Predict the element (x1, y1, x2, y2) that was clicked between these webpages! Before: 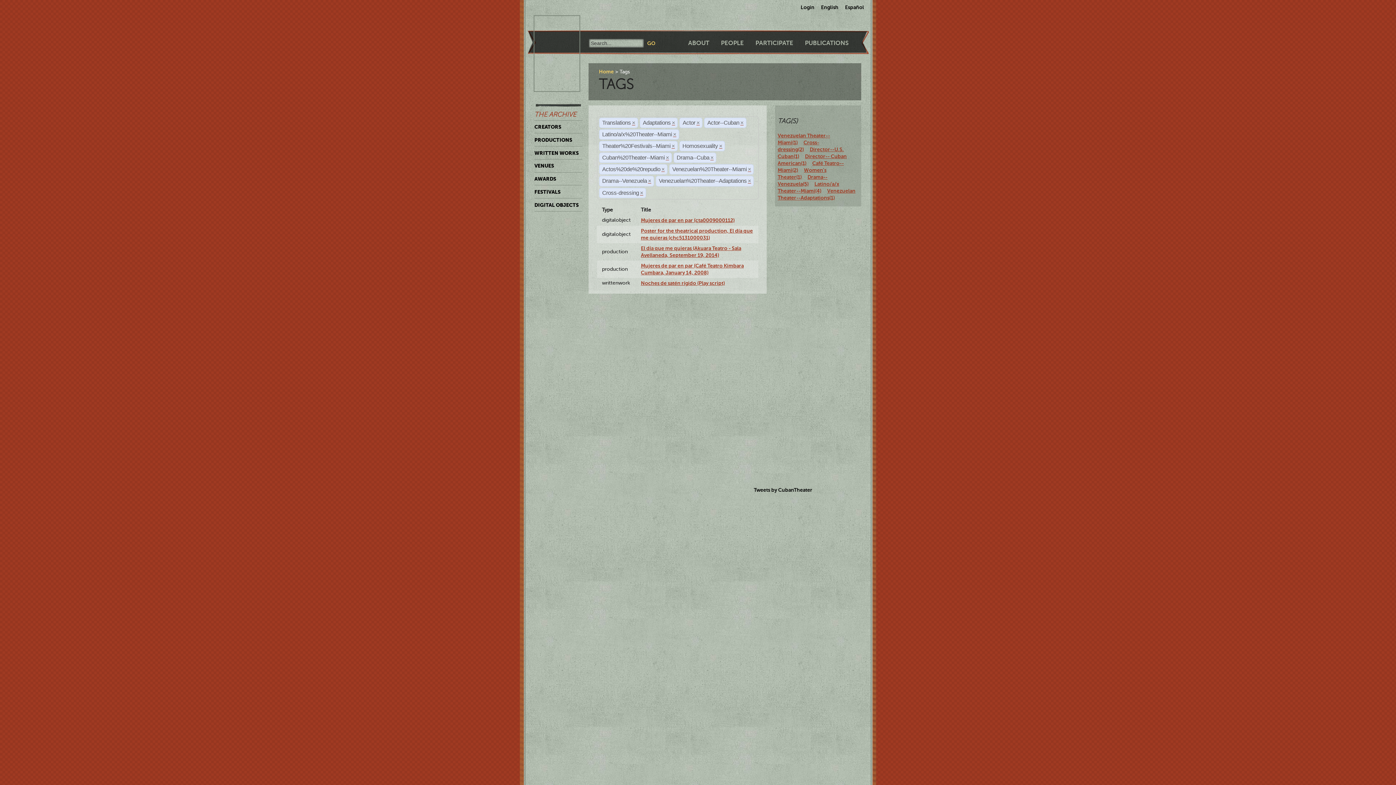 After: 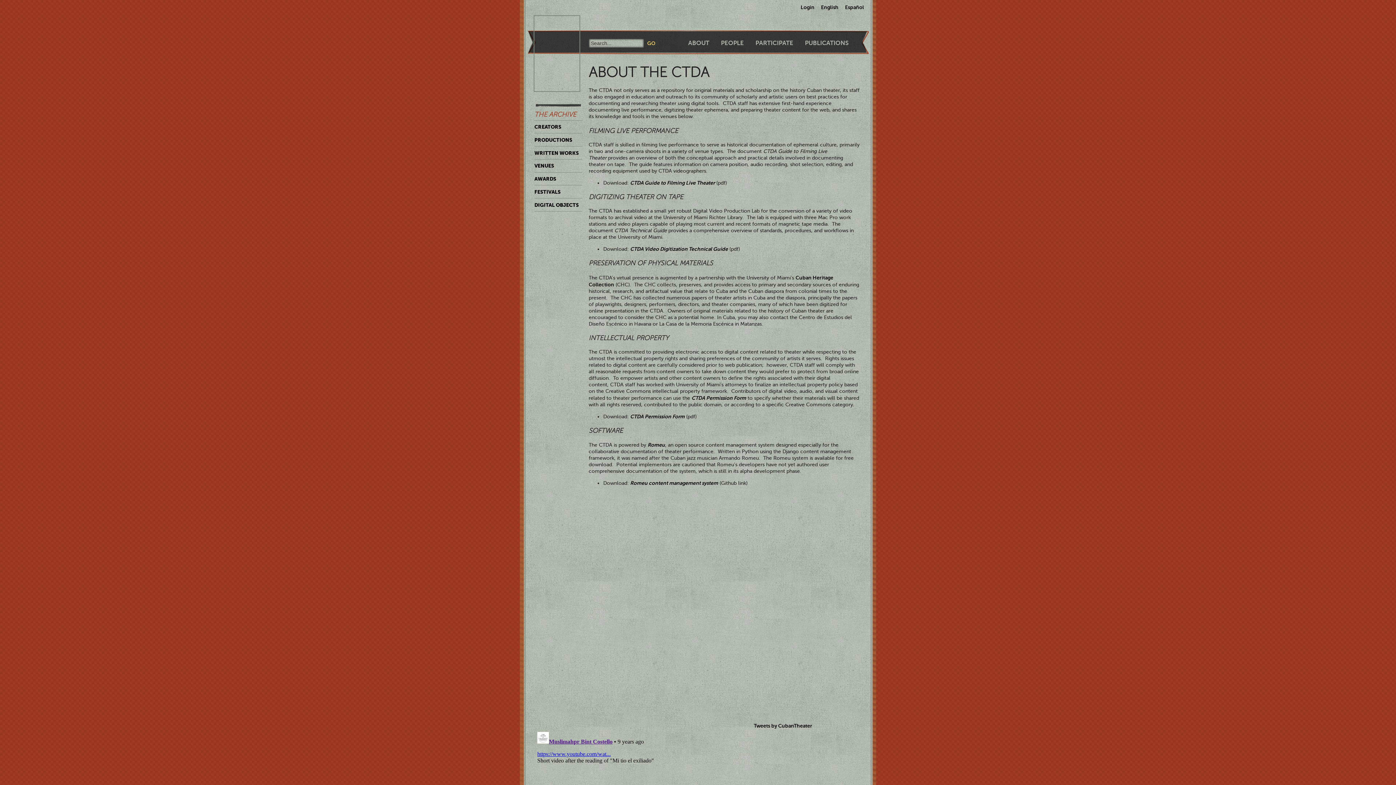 Action: bbox: (688, 39, 709, 46) label: ABOUT